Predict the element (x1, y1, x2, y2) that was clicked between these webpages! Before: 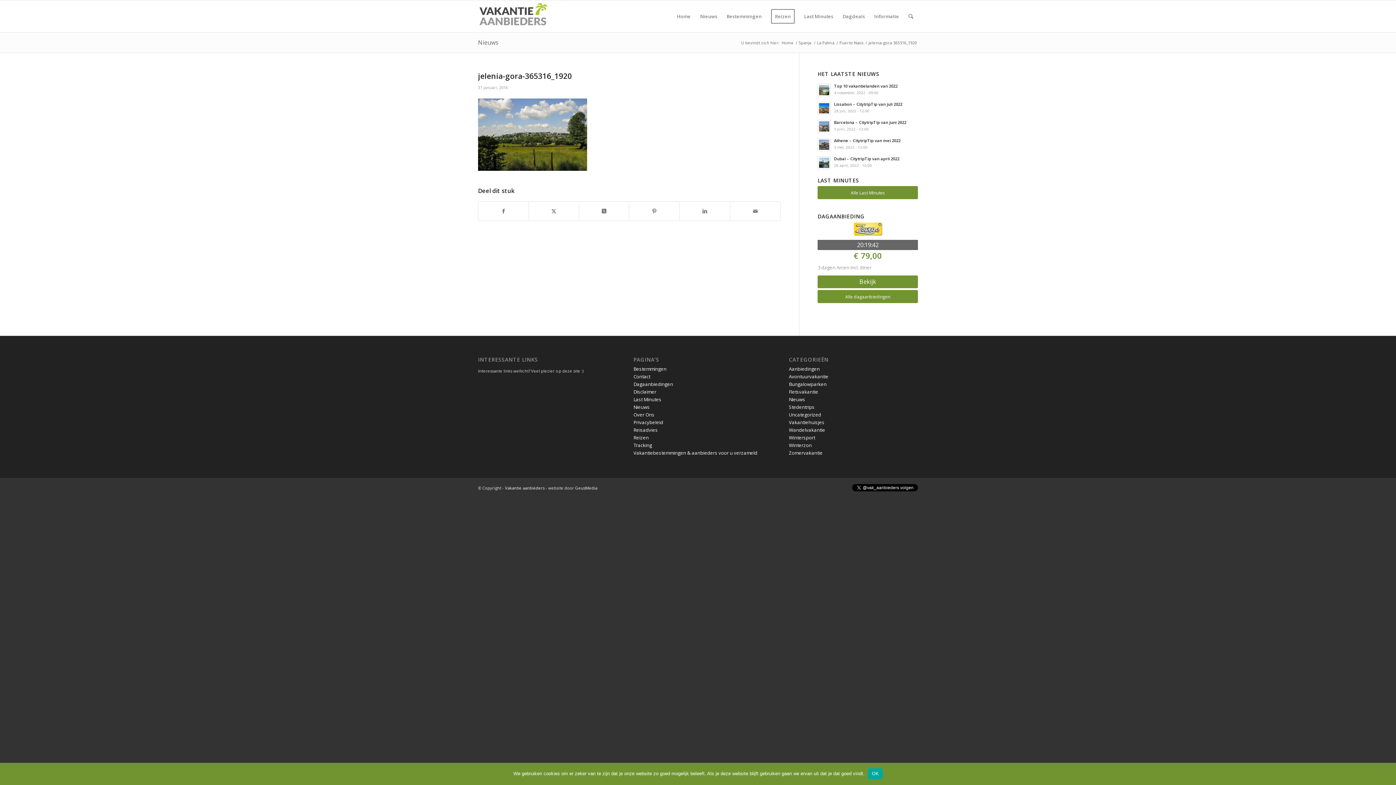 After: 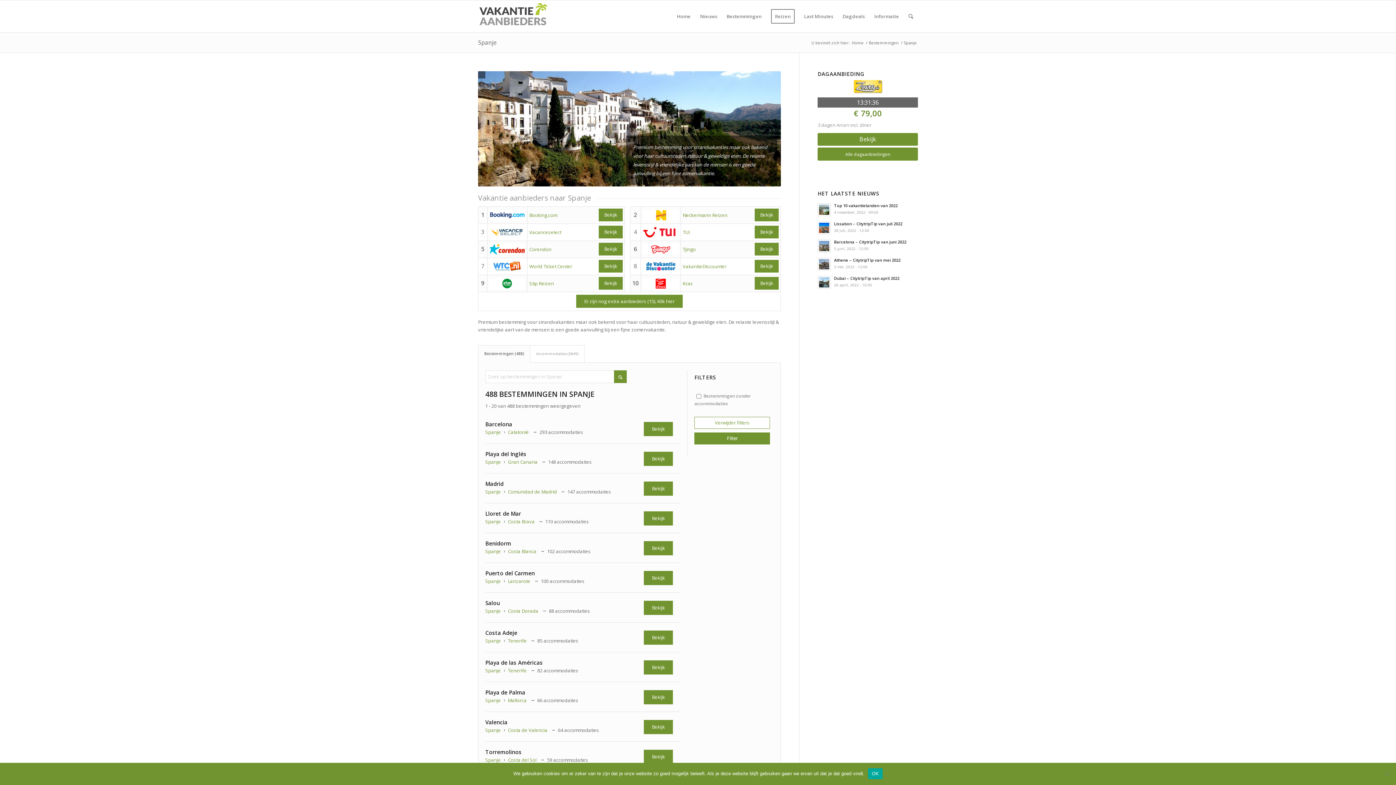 Action: bbox: (797, 40, 813, 45) label: Spanje